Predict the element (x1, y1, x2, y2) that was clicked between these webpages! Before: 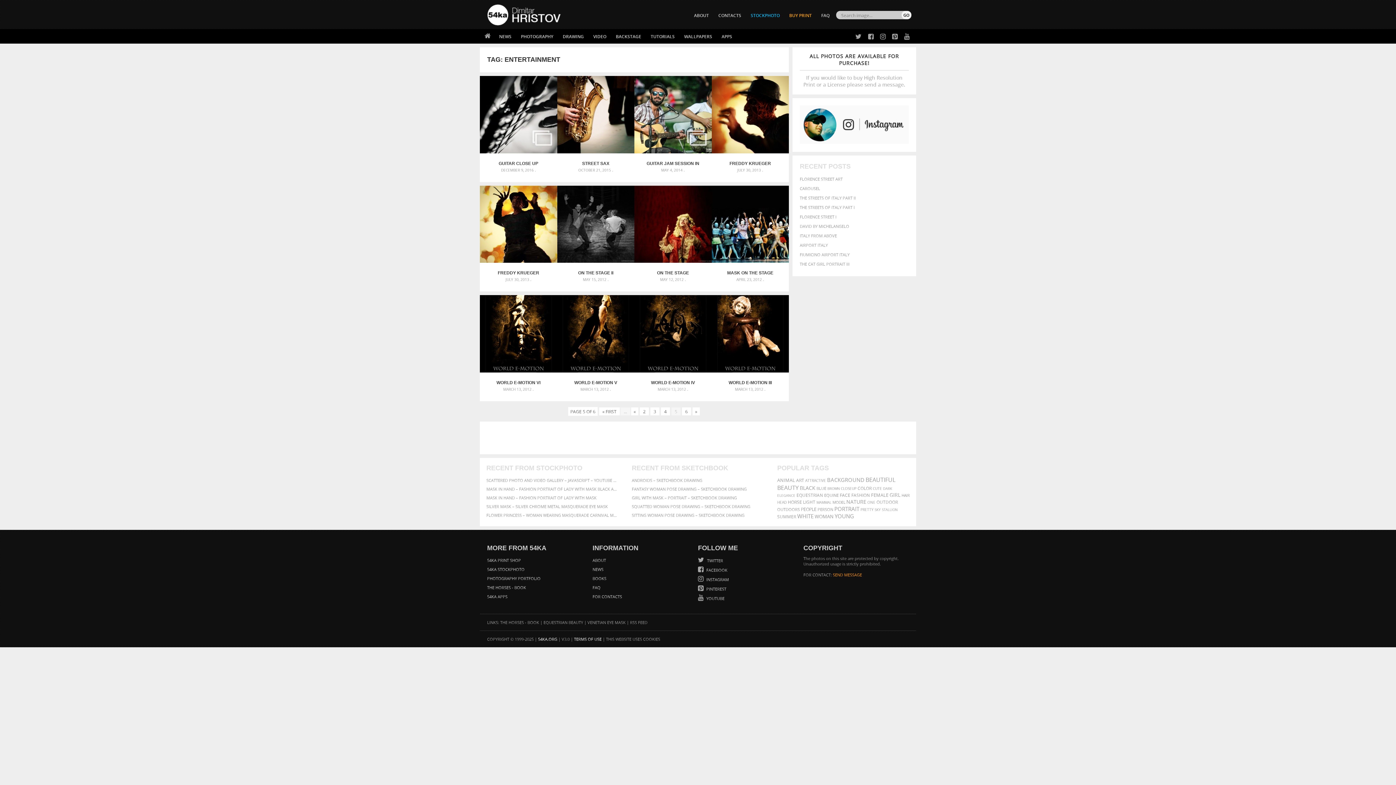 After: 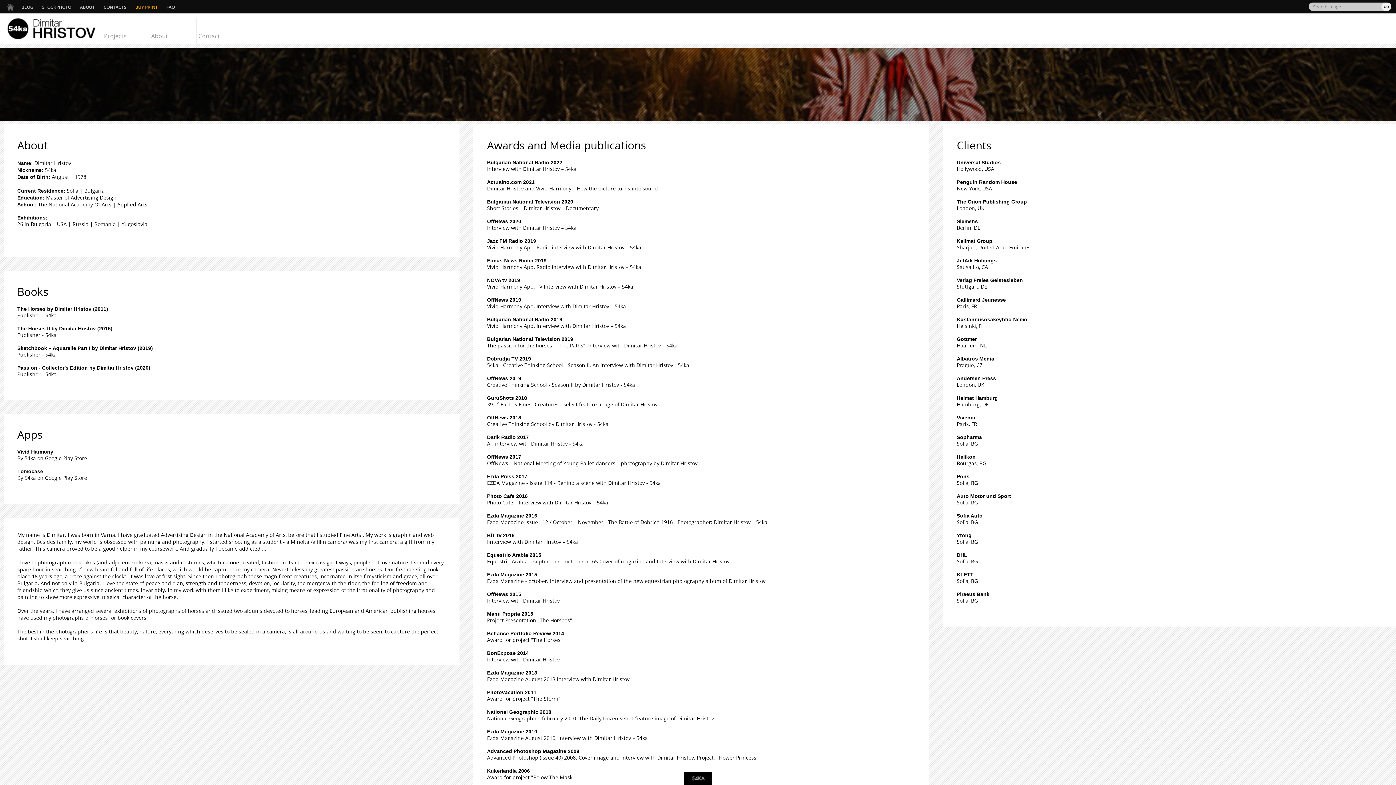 Action: label: ABOUT bbox: (689, 8, 713, 22)